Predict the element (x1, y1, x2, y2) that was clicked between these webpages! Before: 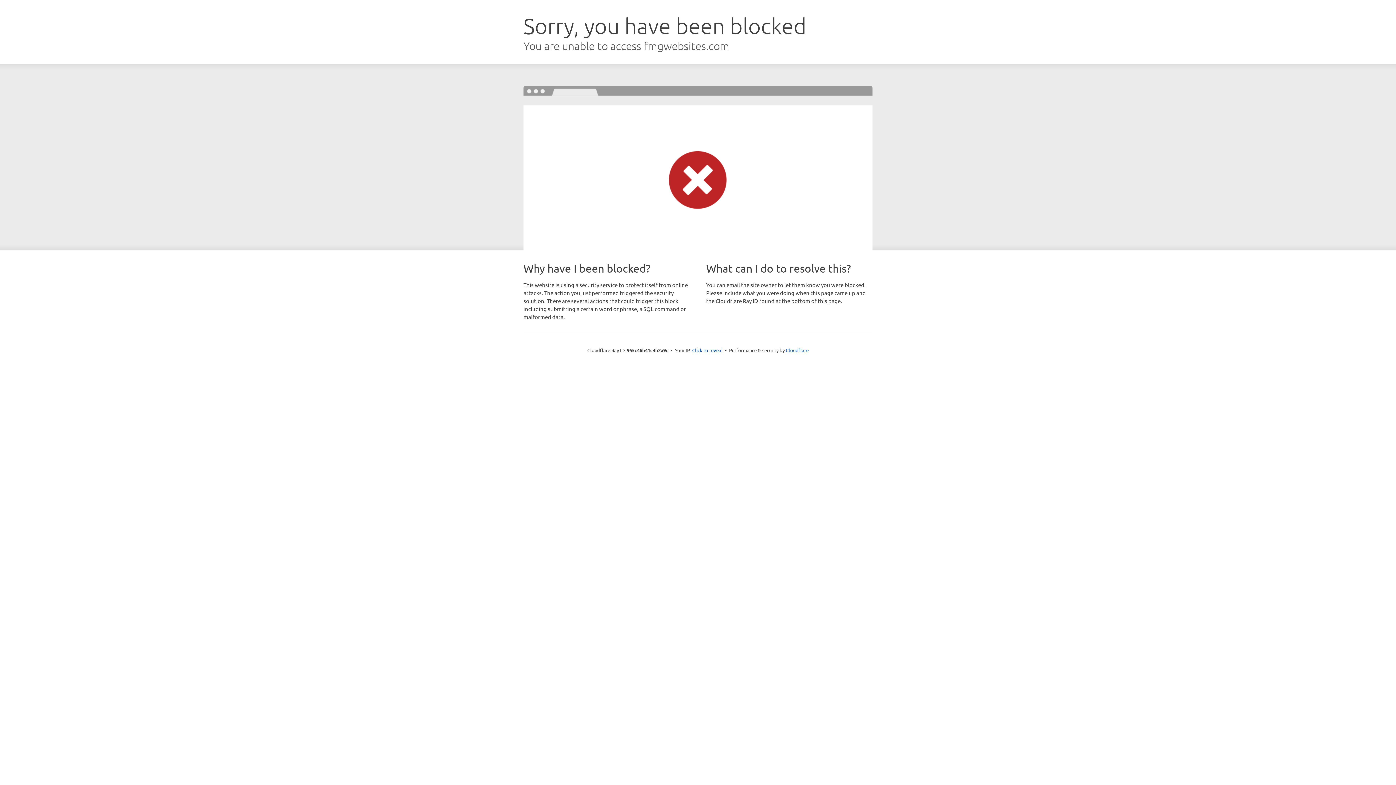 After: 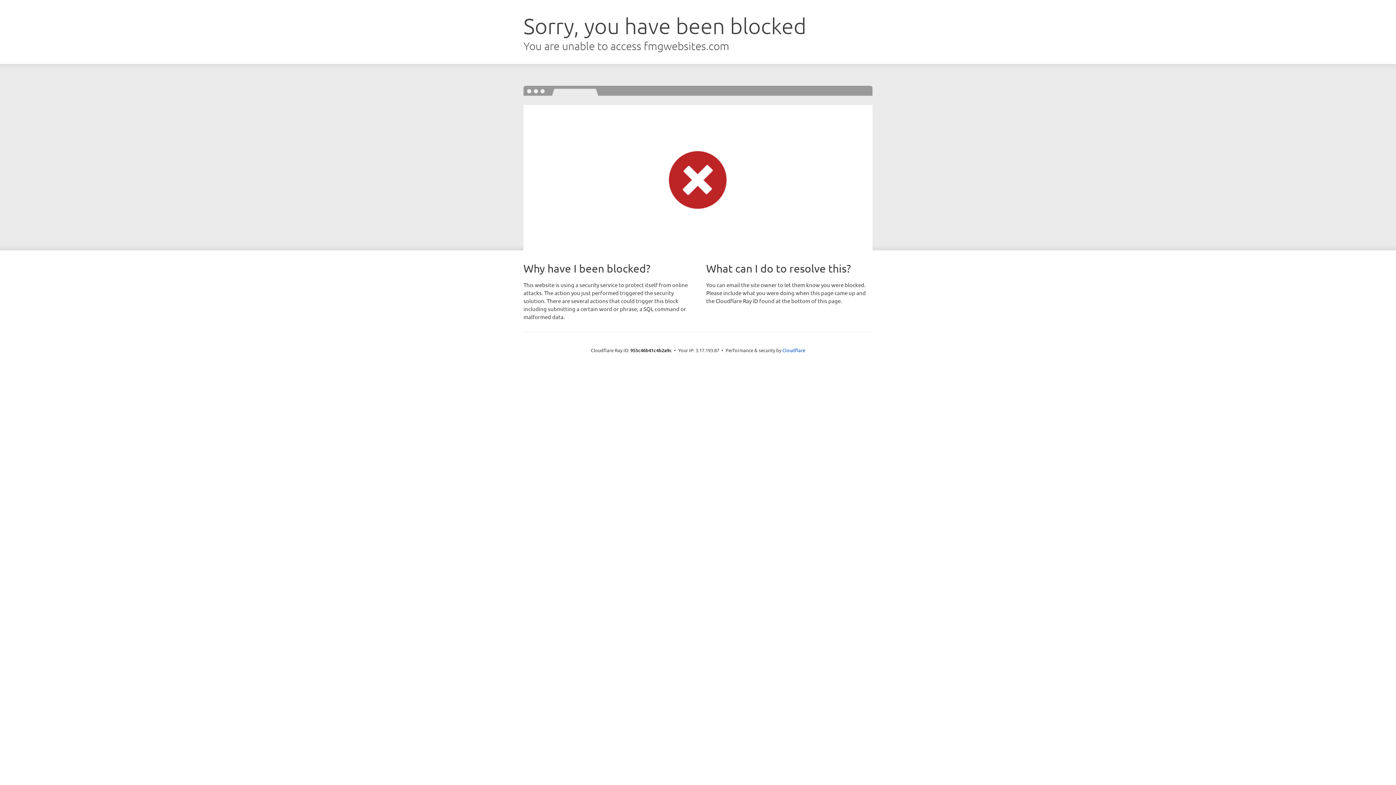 Action: label: Click to reveal bbox: (692, 346, 722, 353)